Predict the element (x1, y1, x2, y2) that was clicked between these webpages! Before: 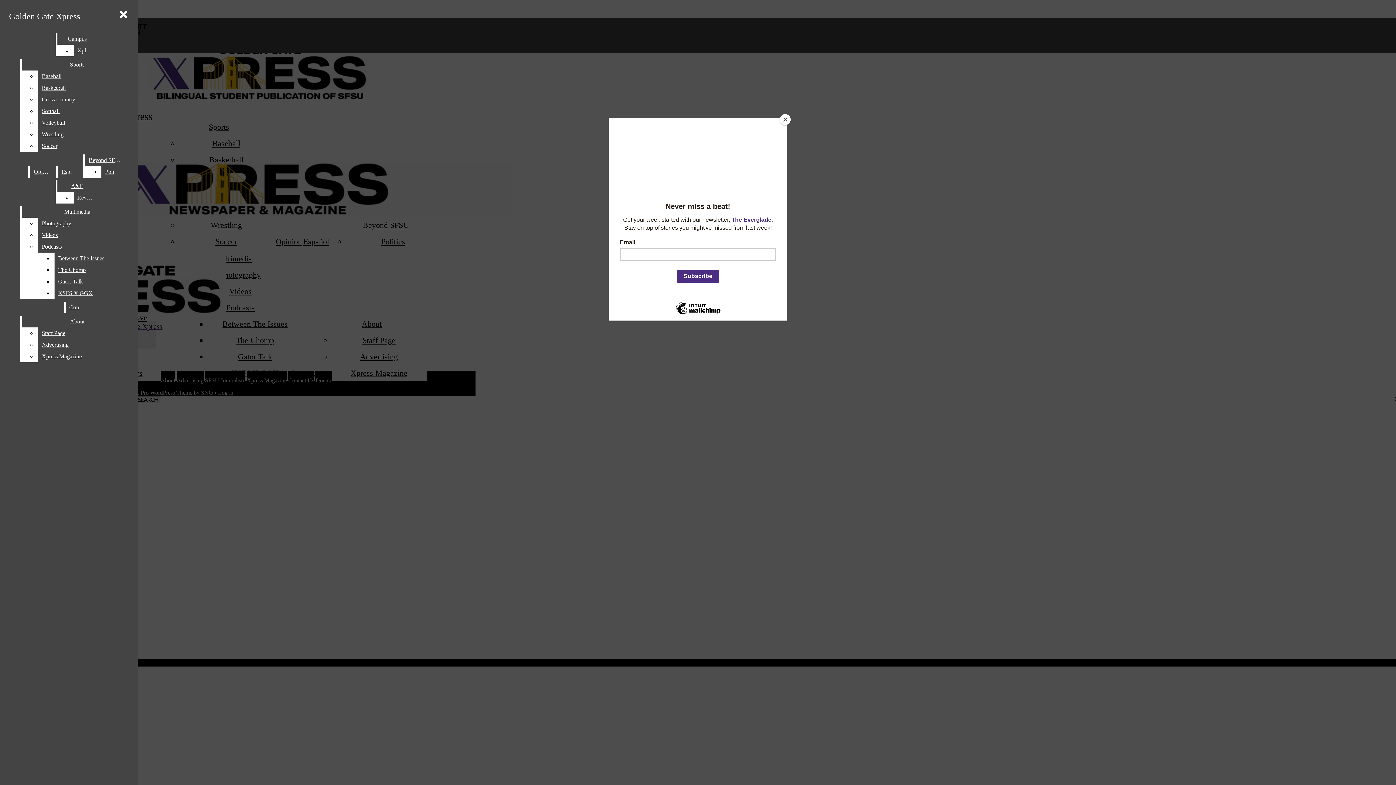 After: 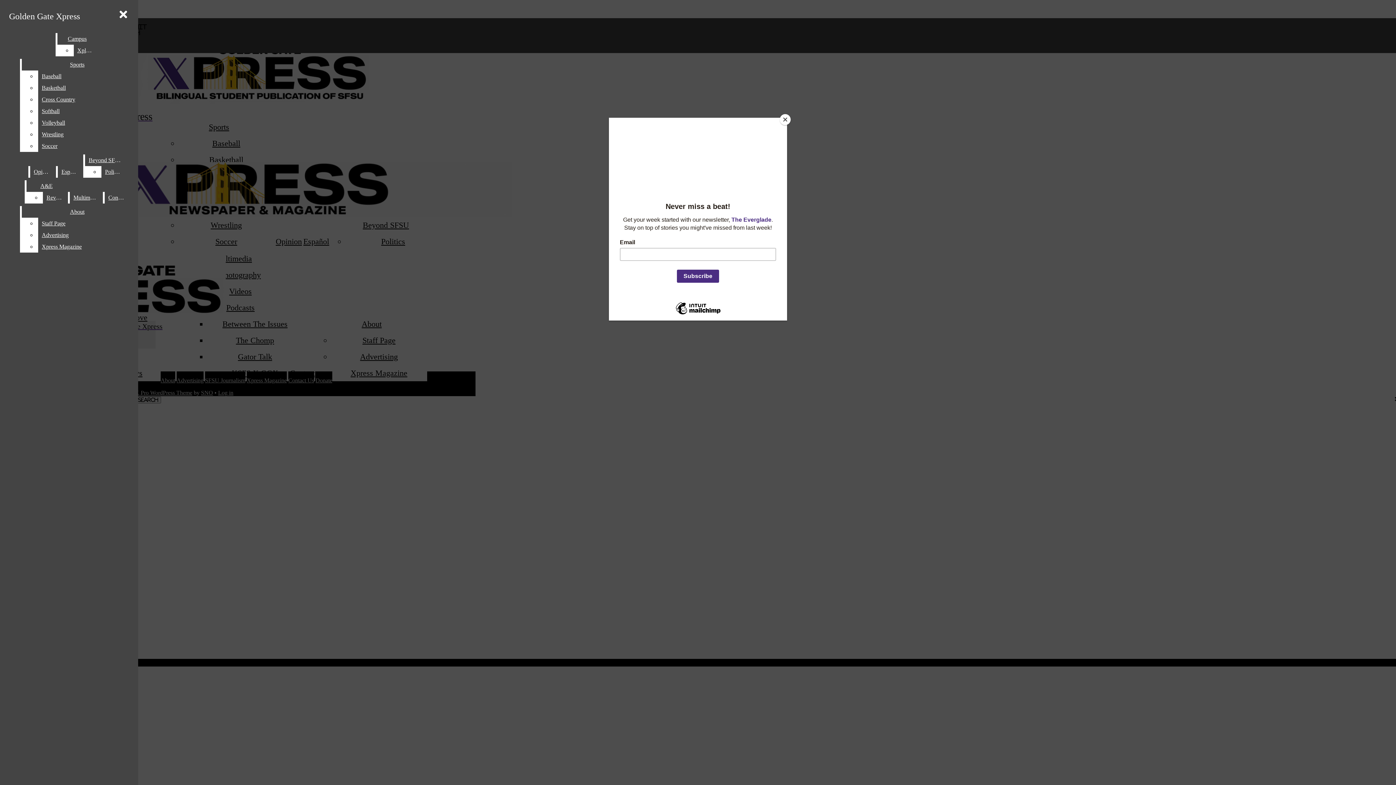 Action: label: Gator Talk bbox: (54, 276, 132, 287)